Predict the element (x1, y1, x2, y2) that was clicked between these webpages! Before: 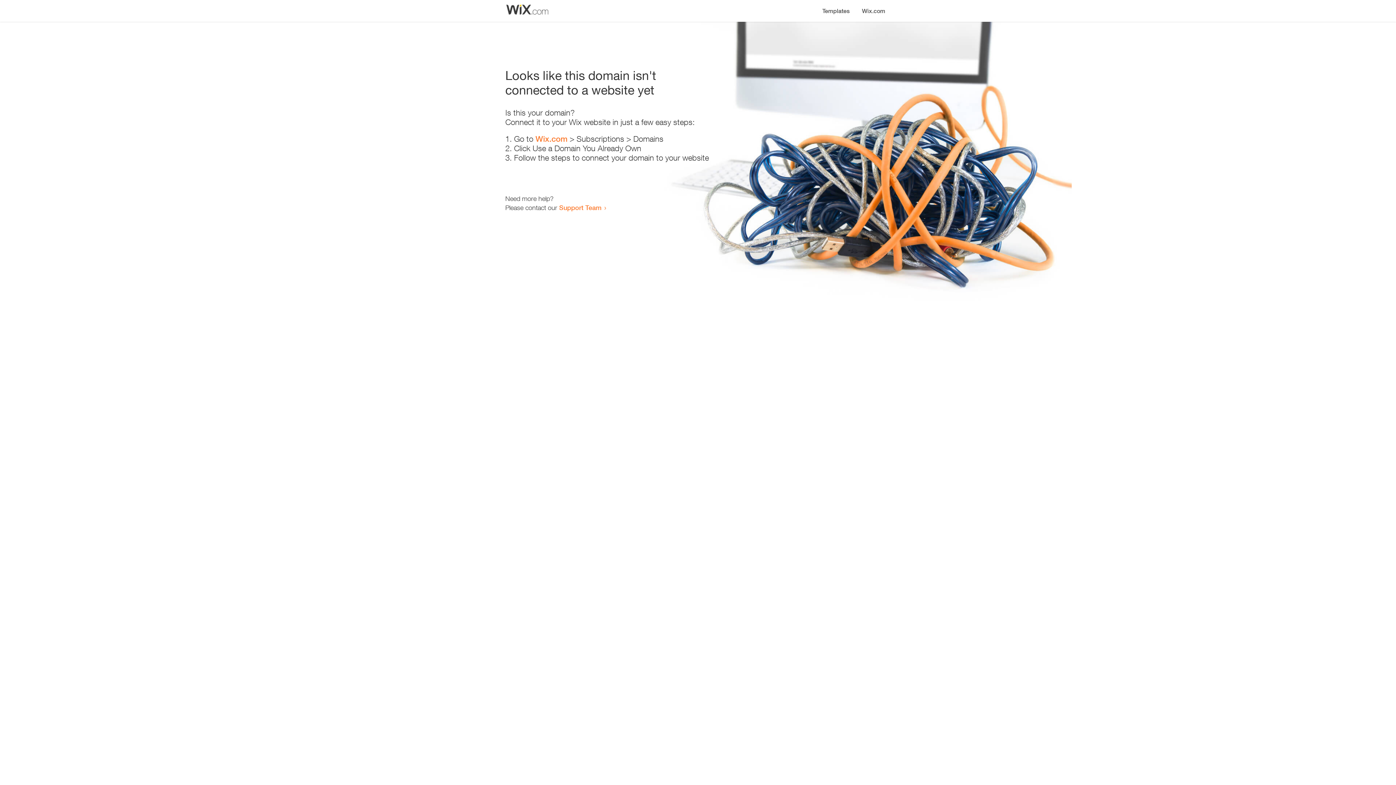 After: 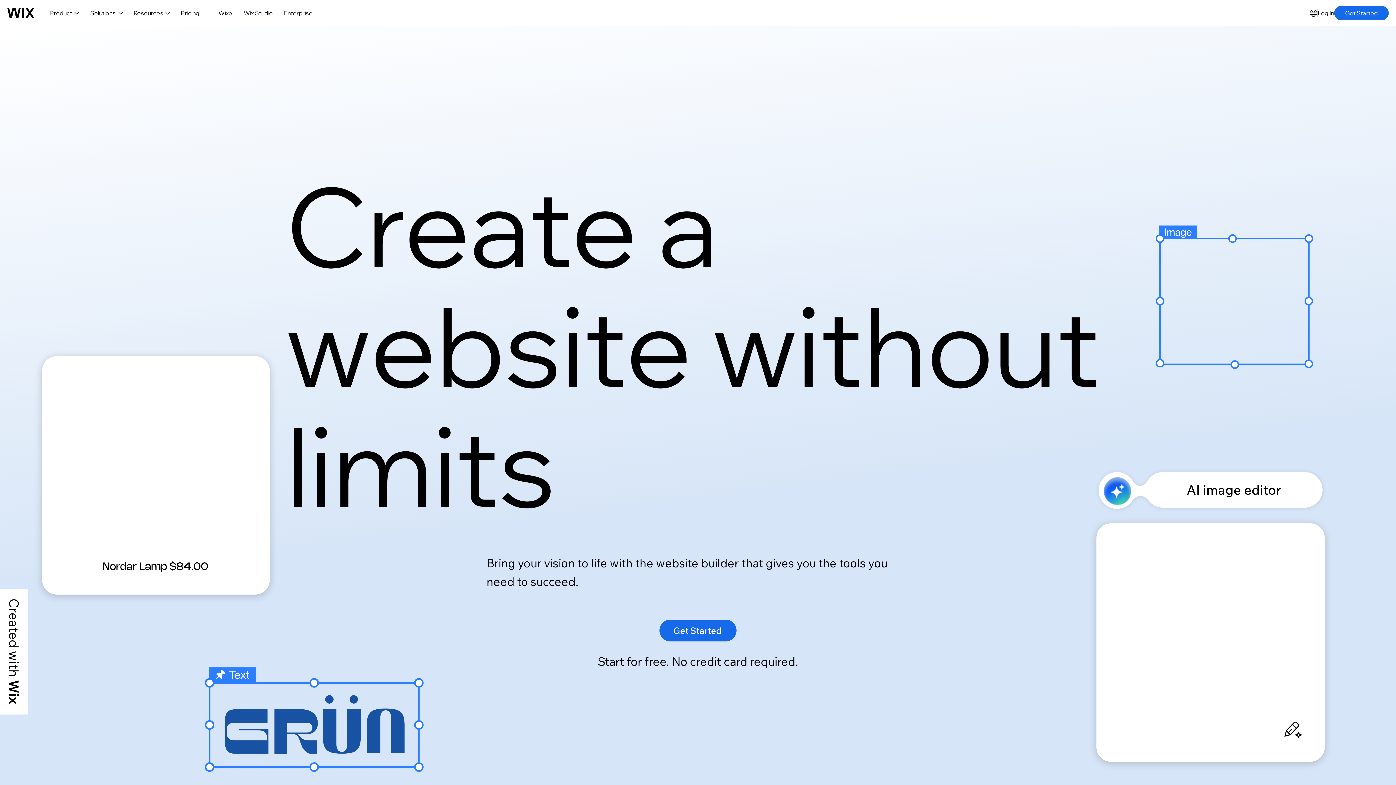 Action: bbox: (856, 0, 890, 14) label: Wix.com